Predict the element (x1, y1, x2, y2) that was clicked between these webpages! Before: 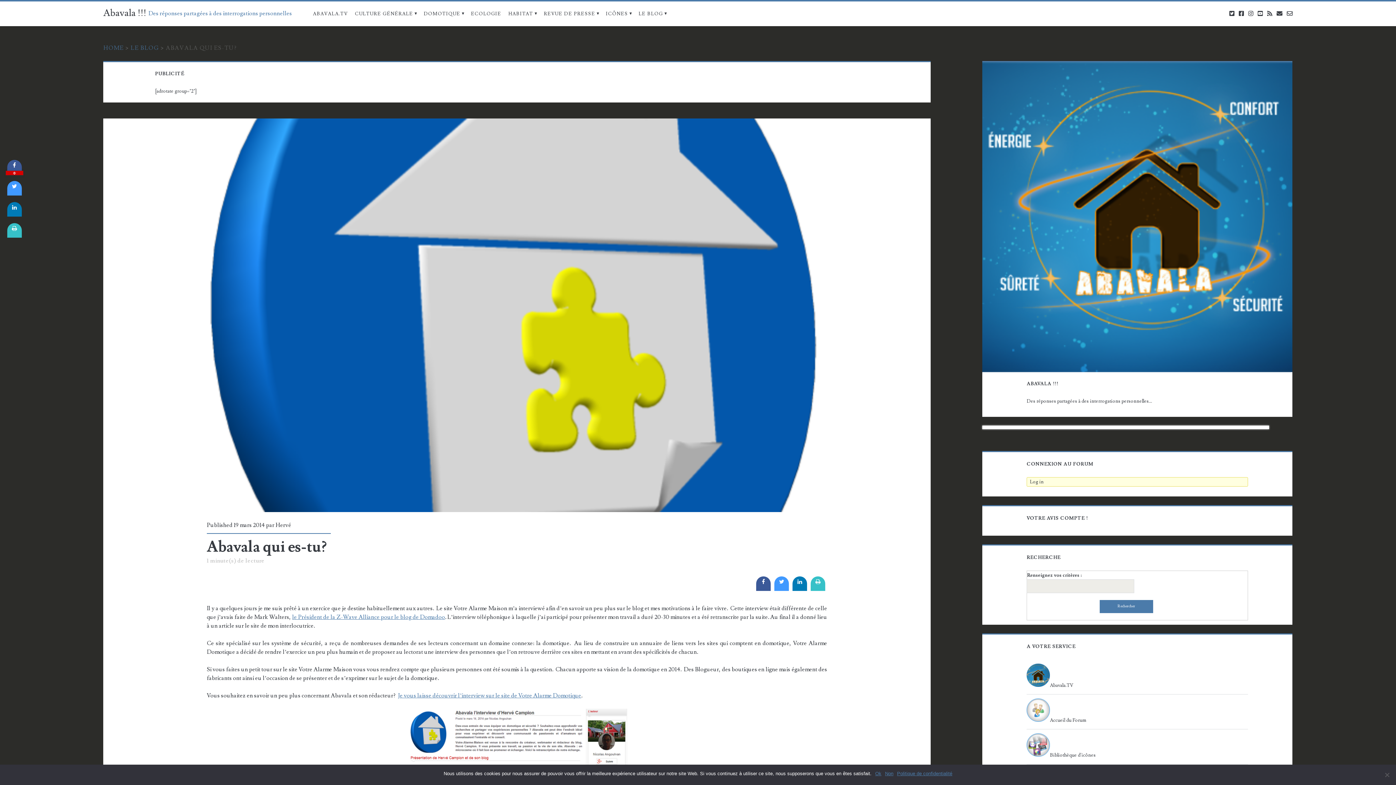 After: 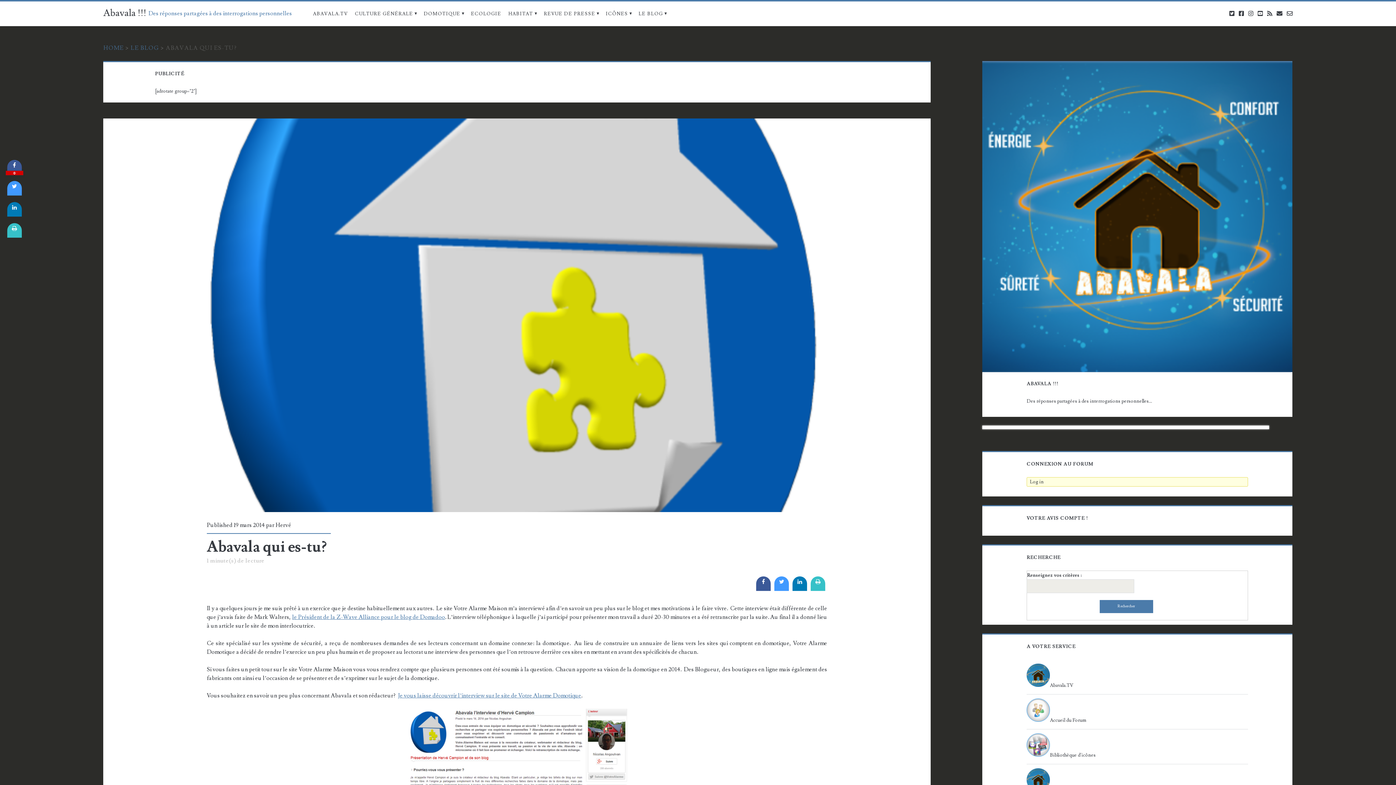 Action: label: Ok bbox: (875, 770, 881, 777)